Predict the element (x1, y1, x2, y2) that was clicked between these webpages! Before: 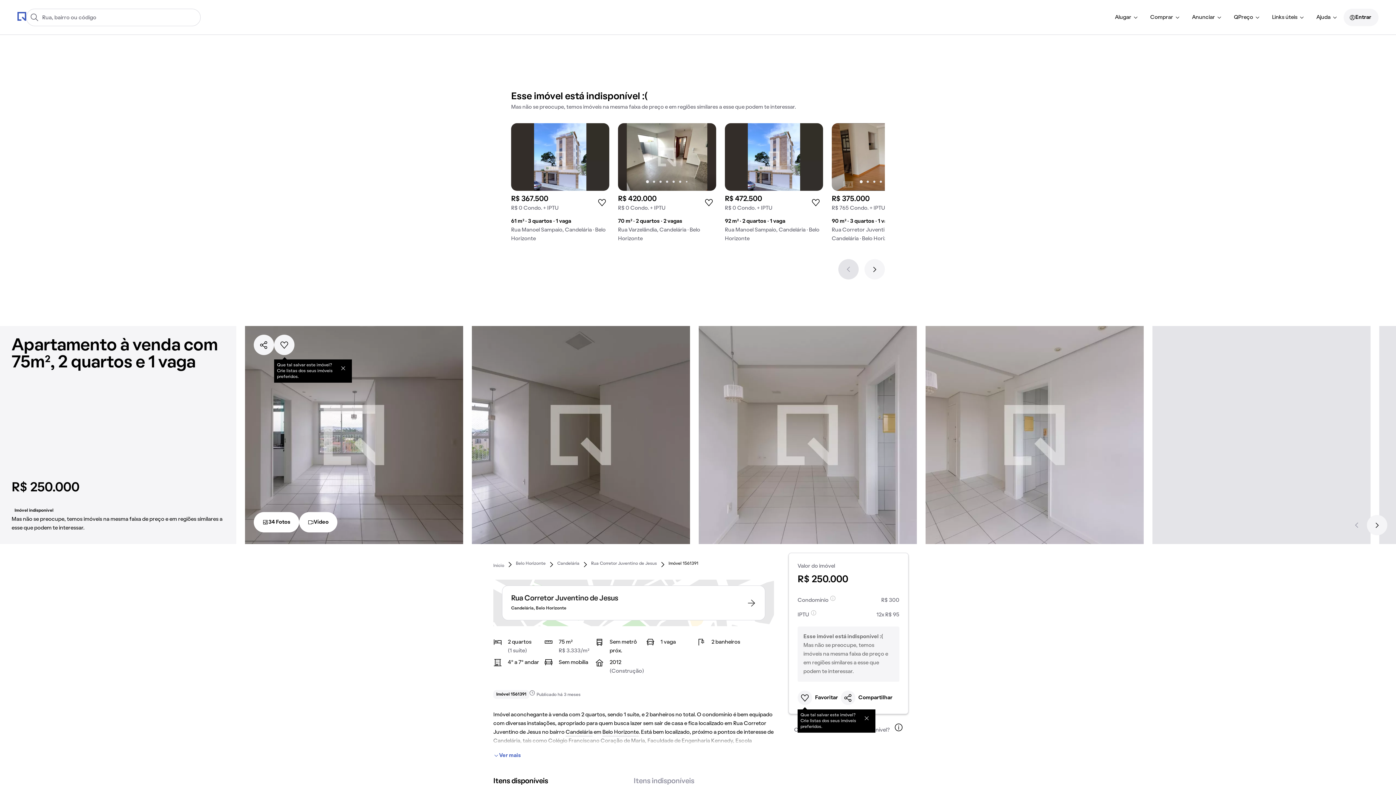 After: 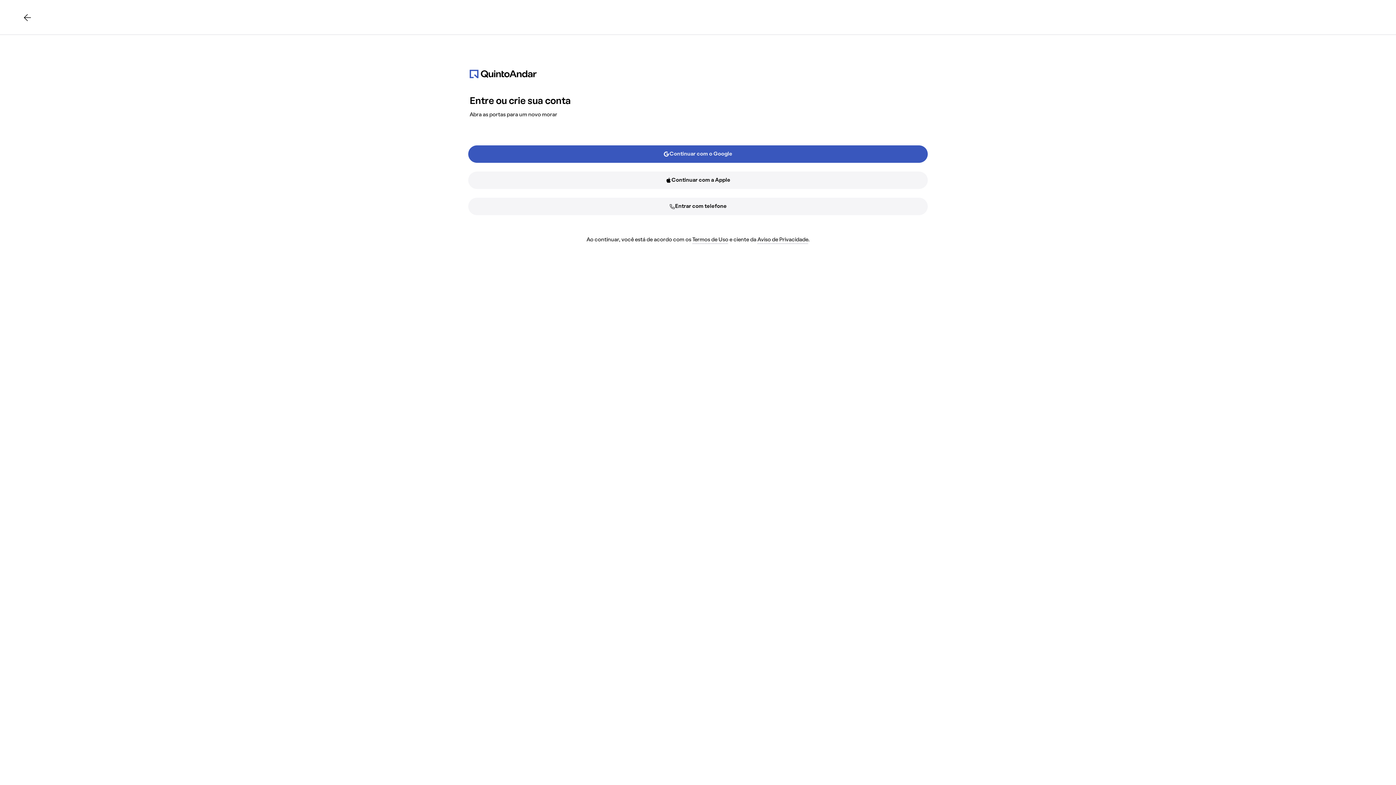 Action: bbox: (797, 690, 812, 705) label: Favoritar imóvel